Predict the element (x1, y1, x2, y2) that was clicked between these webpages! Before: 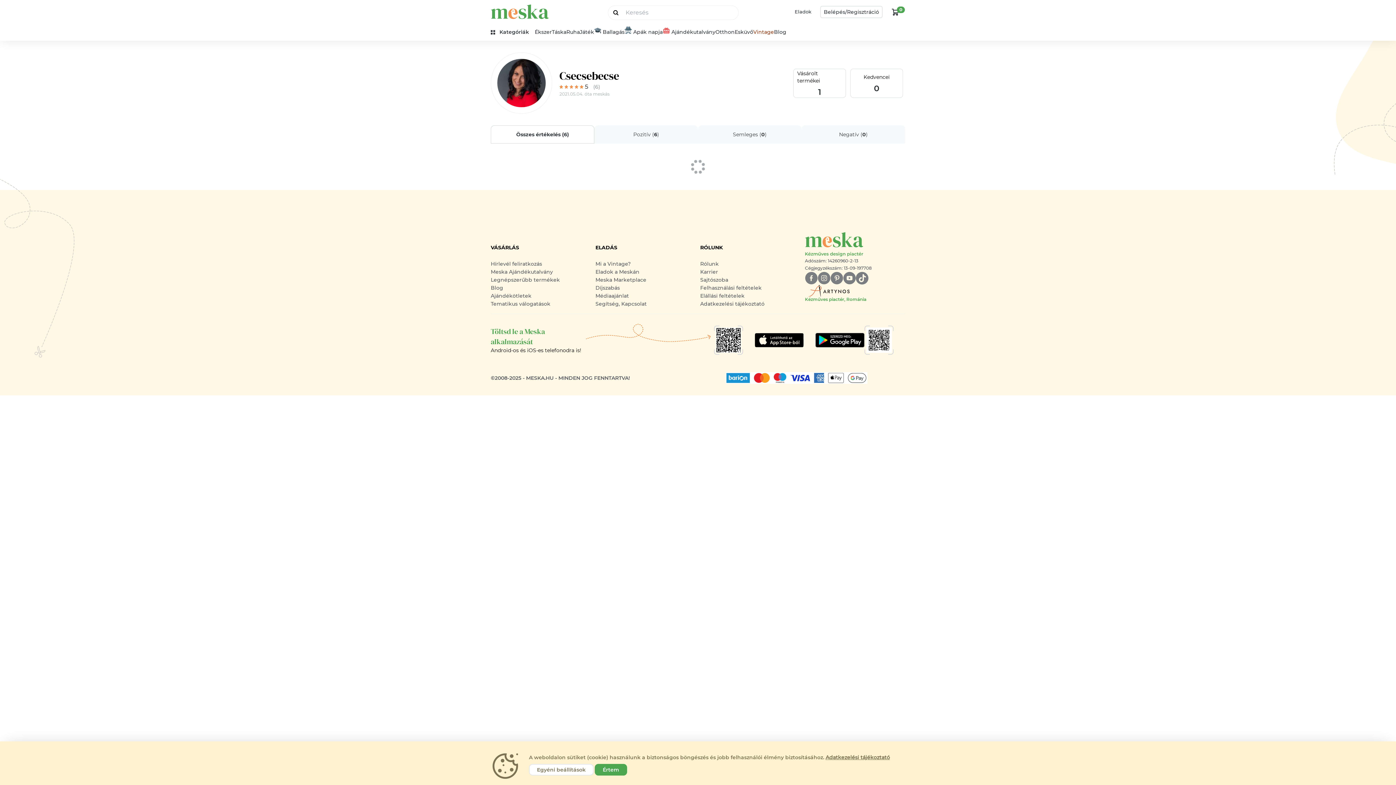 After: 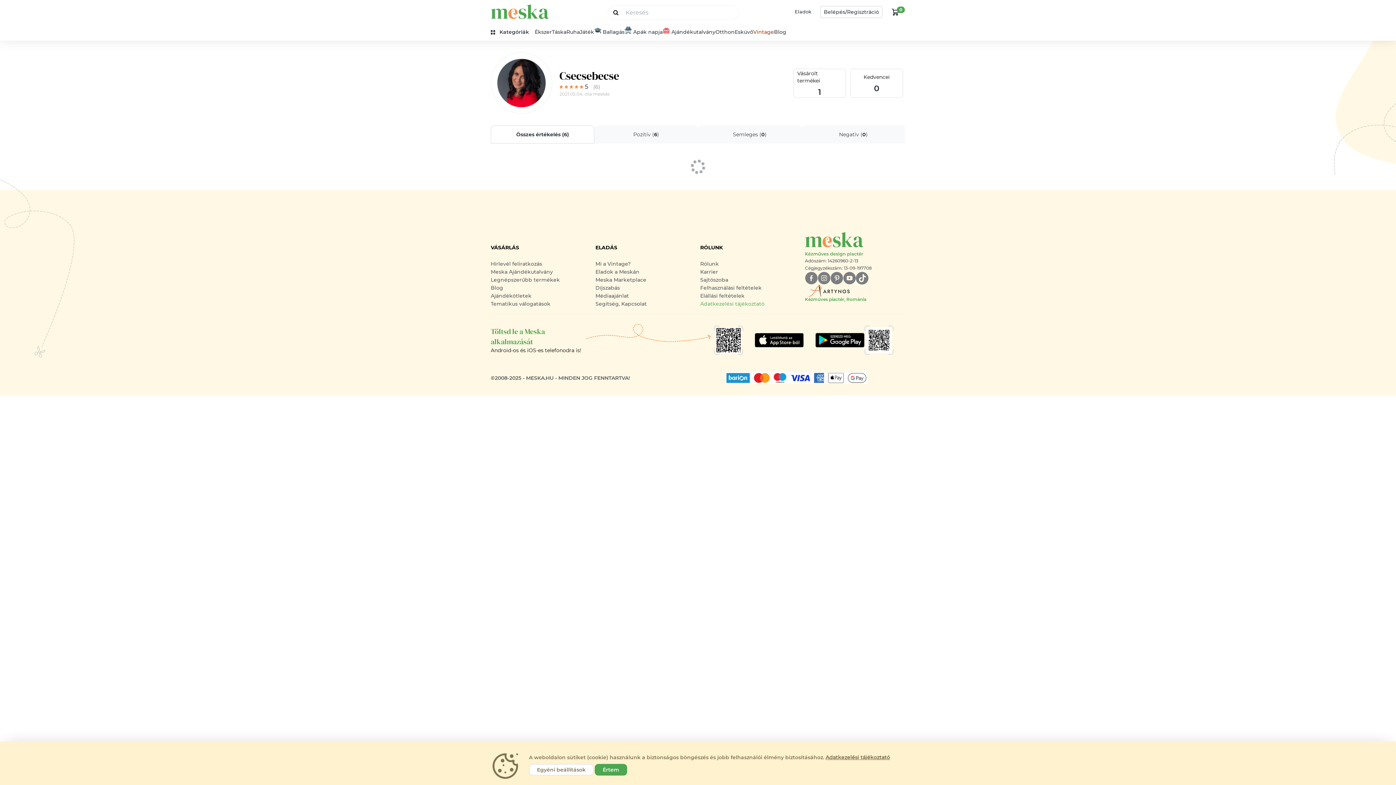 Action: label: Adatkezelési tájékoztató bbox: (700, 300, 764, 307)